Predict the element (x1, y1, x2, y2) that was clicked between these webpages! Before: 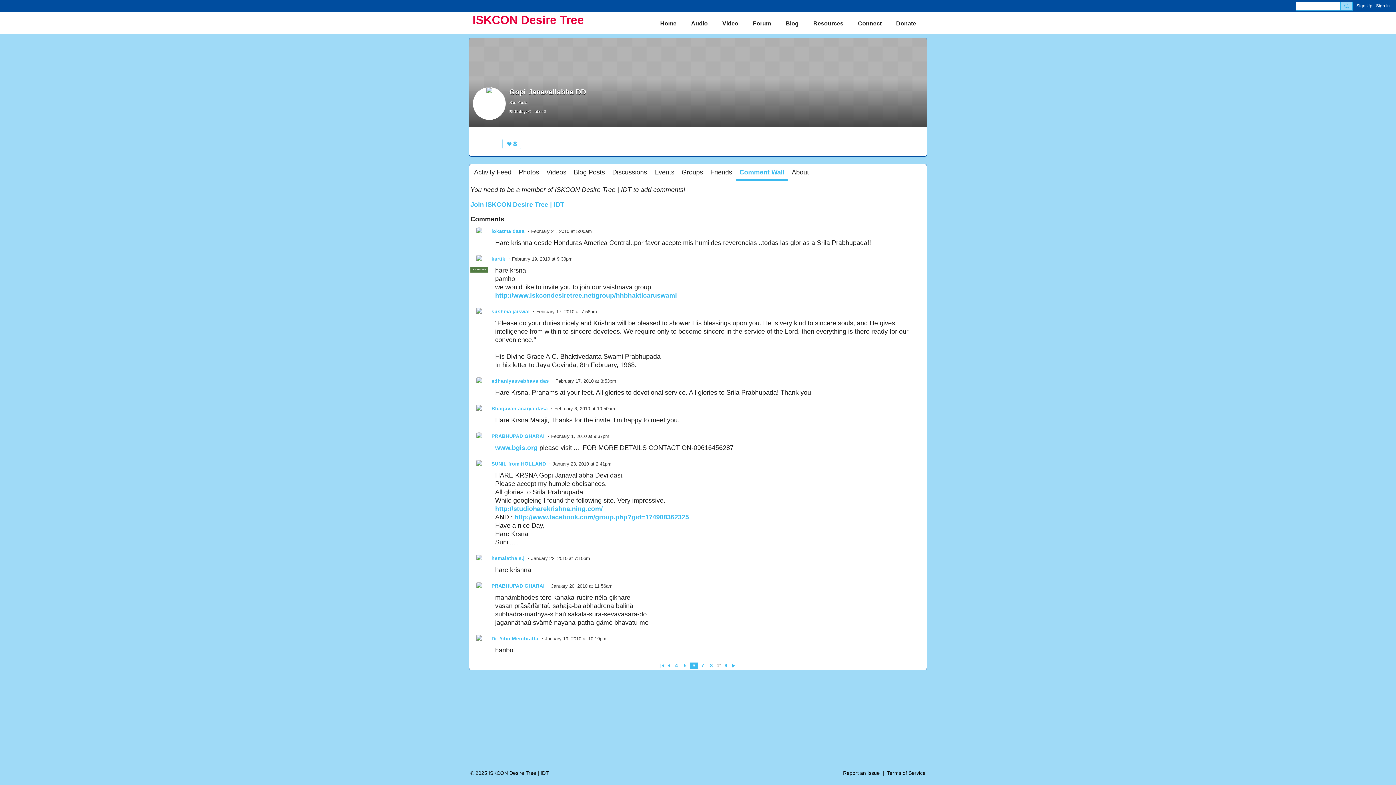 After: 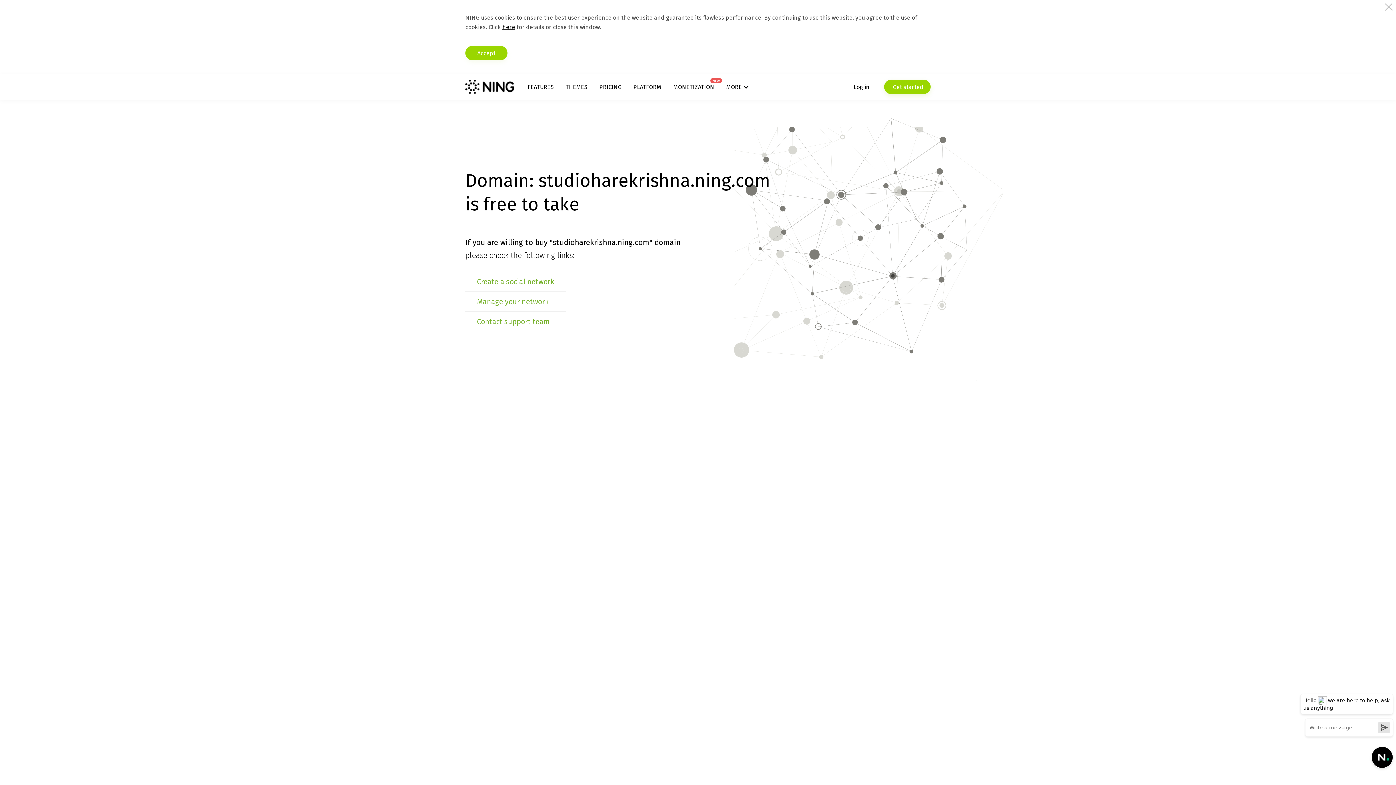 Action: bbox: (495, 505, 602, 512) label: http://studioharekrishna.ning.com/